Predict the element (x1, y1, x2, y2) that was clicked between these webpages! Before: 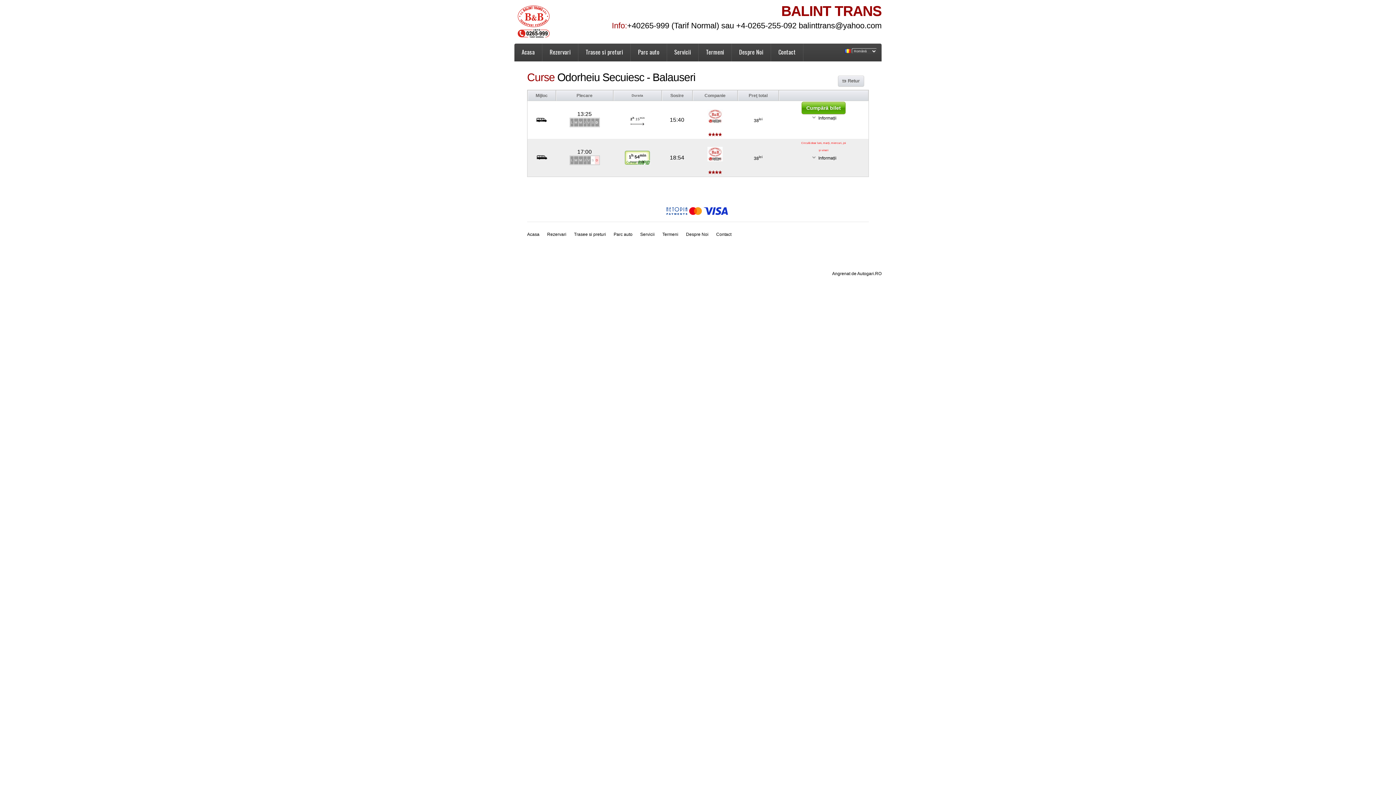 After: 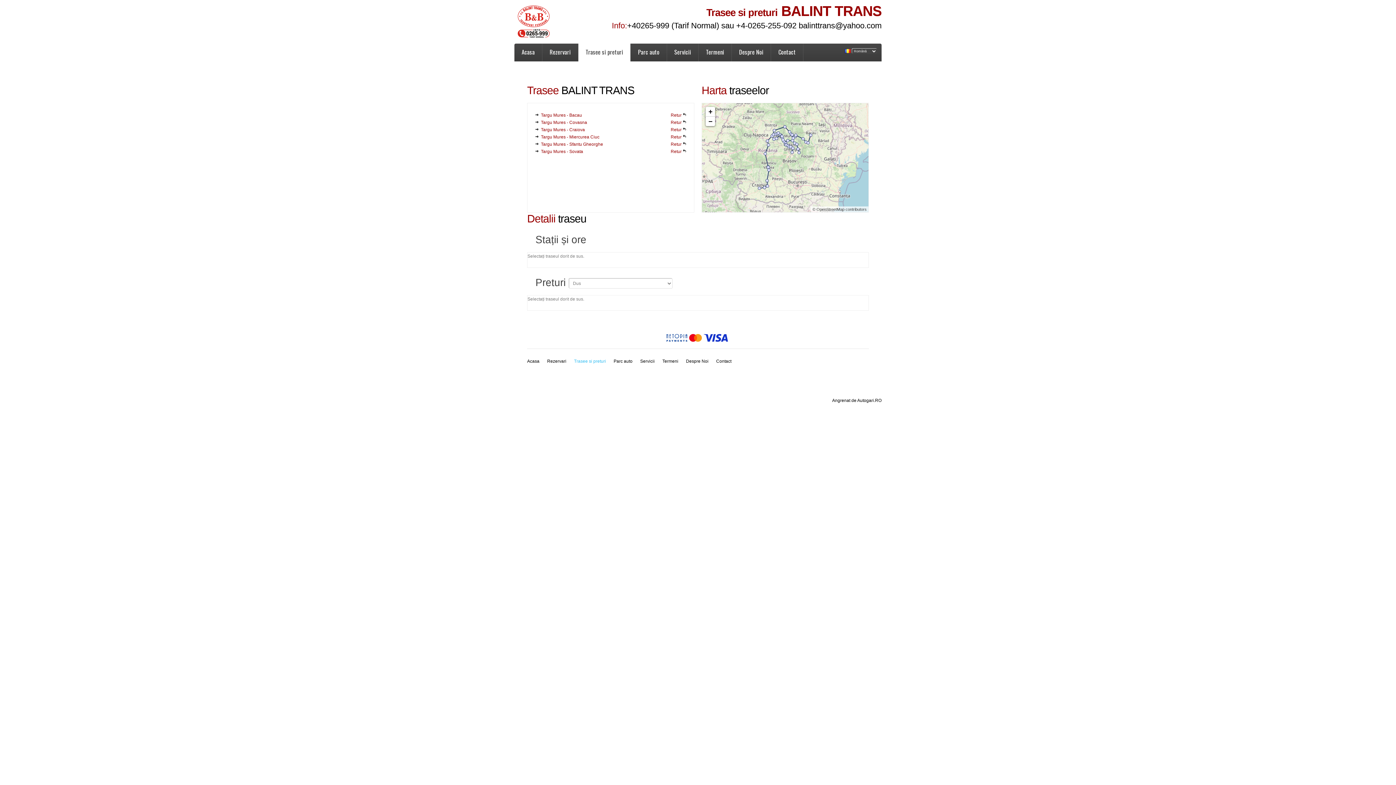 Action: label: Trasee si preturi bbox: (578, 43, 630, 61)